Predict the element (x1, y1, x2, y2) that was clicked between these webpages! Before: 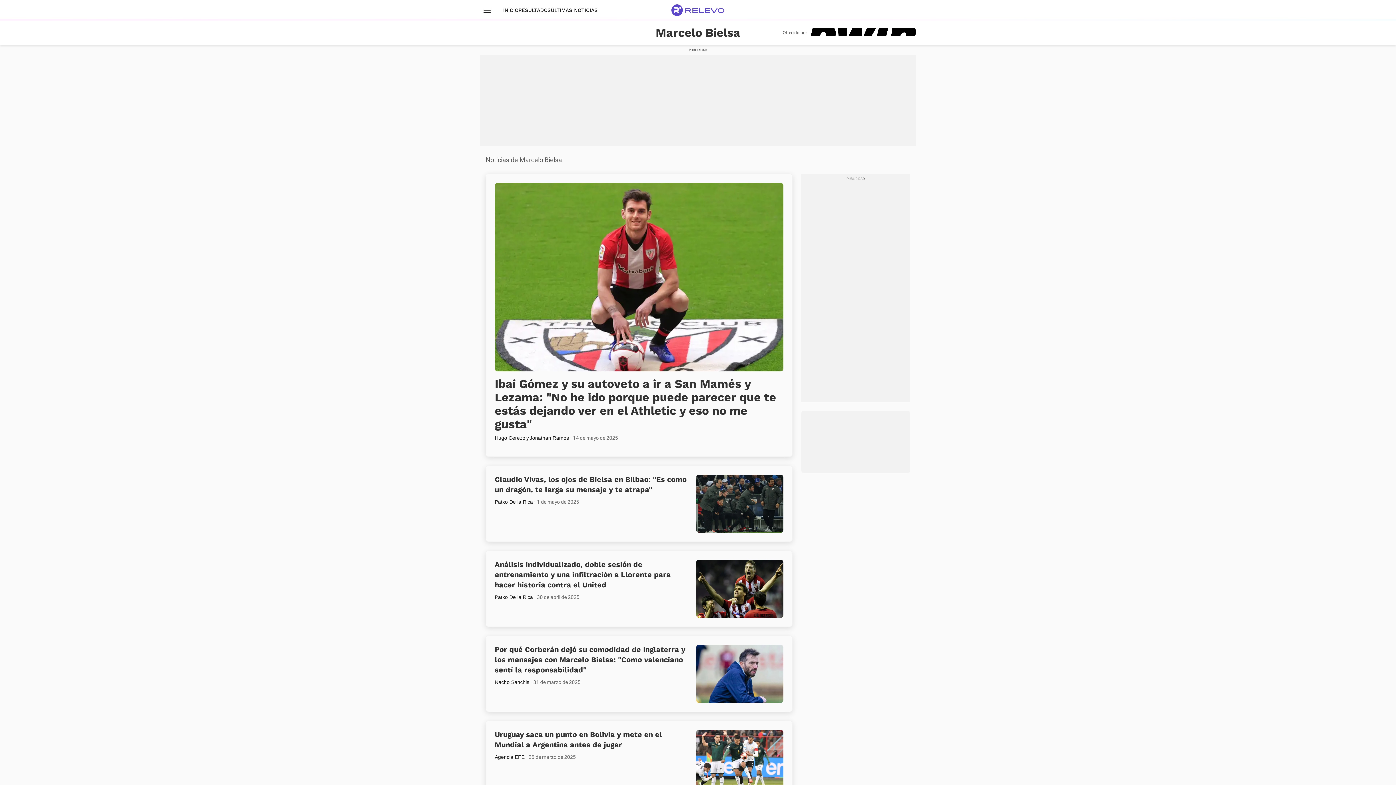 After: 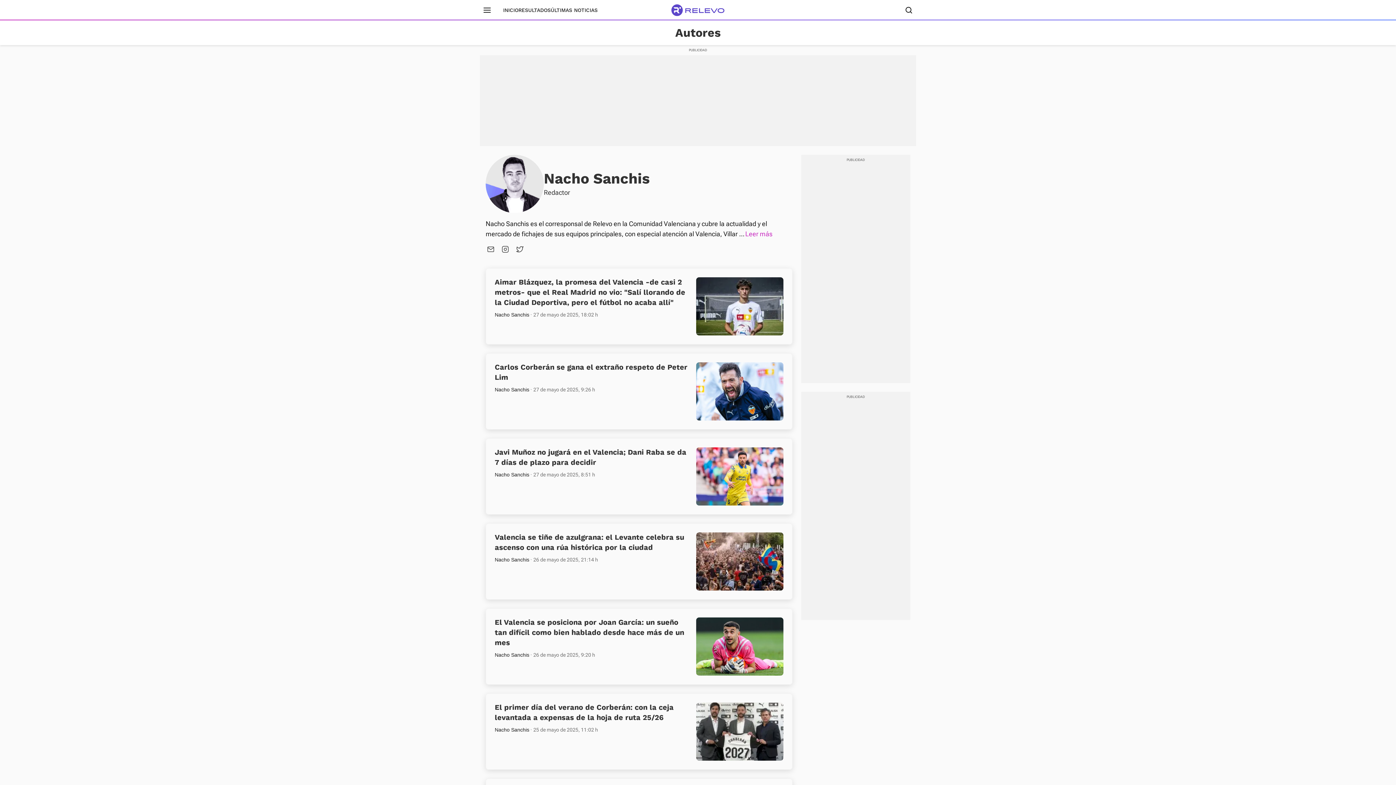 Action: bbox: (494, 679, 529, 685) label: Nacho Sanchis